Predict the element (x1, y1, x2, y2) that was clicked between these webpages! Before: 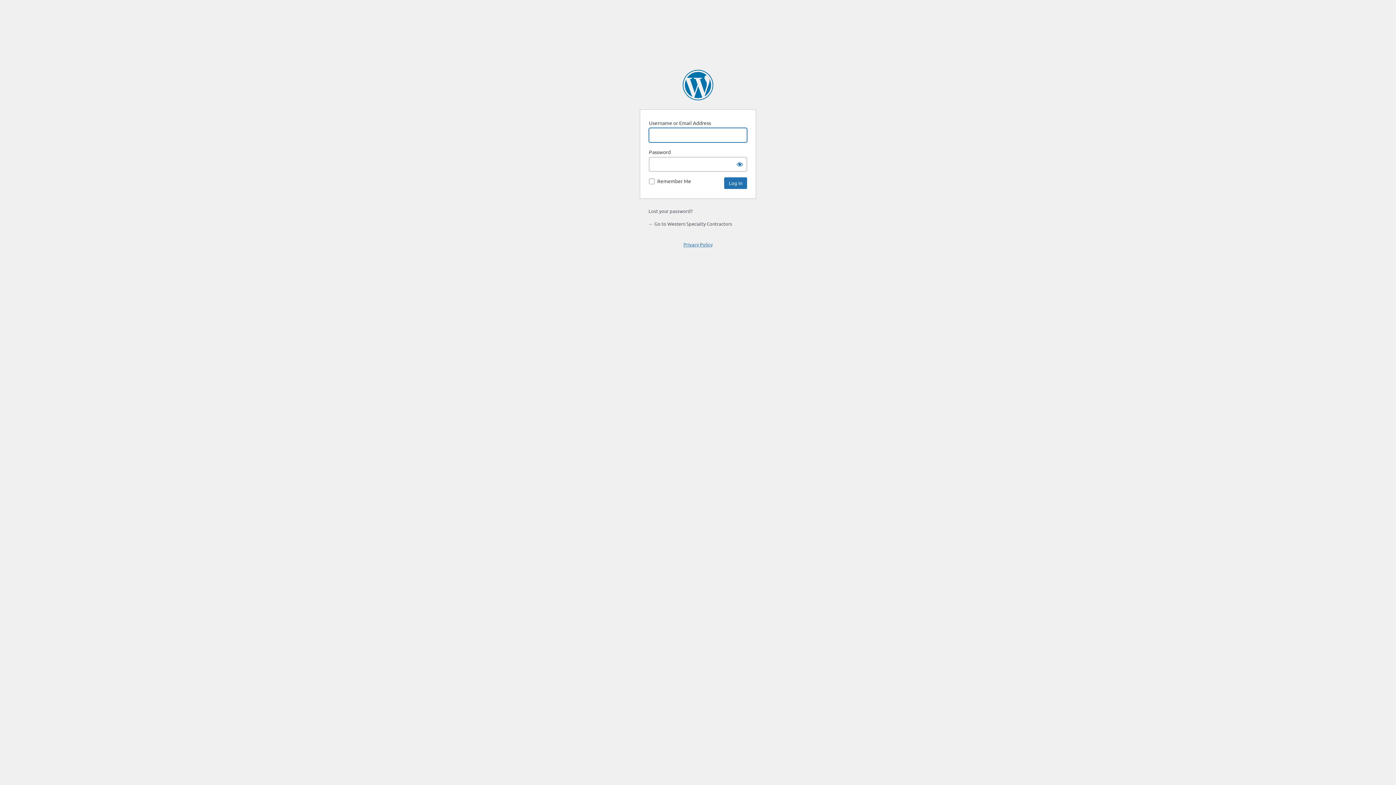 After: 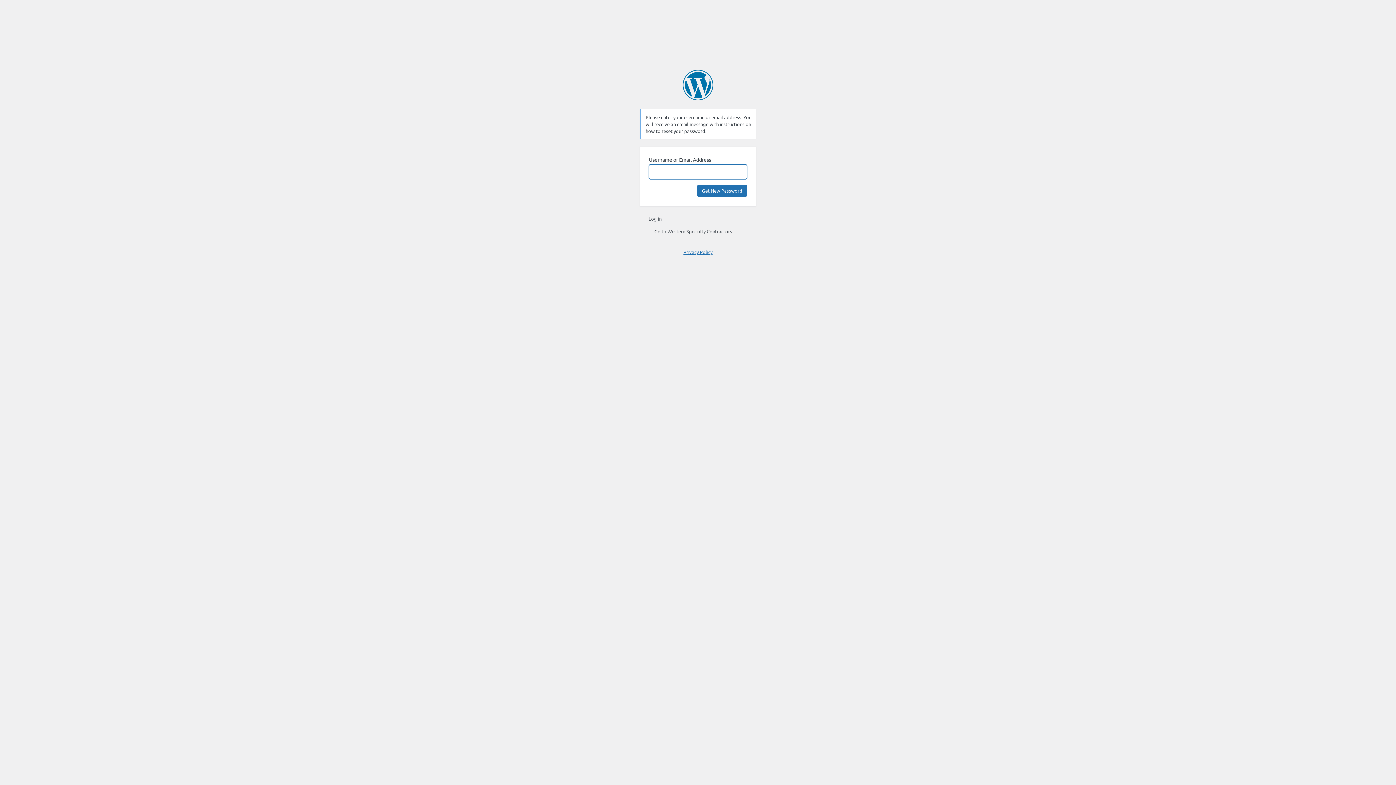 Action: label: Lost your password? bbox: (648, 208, 692, 214)